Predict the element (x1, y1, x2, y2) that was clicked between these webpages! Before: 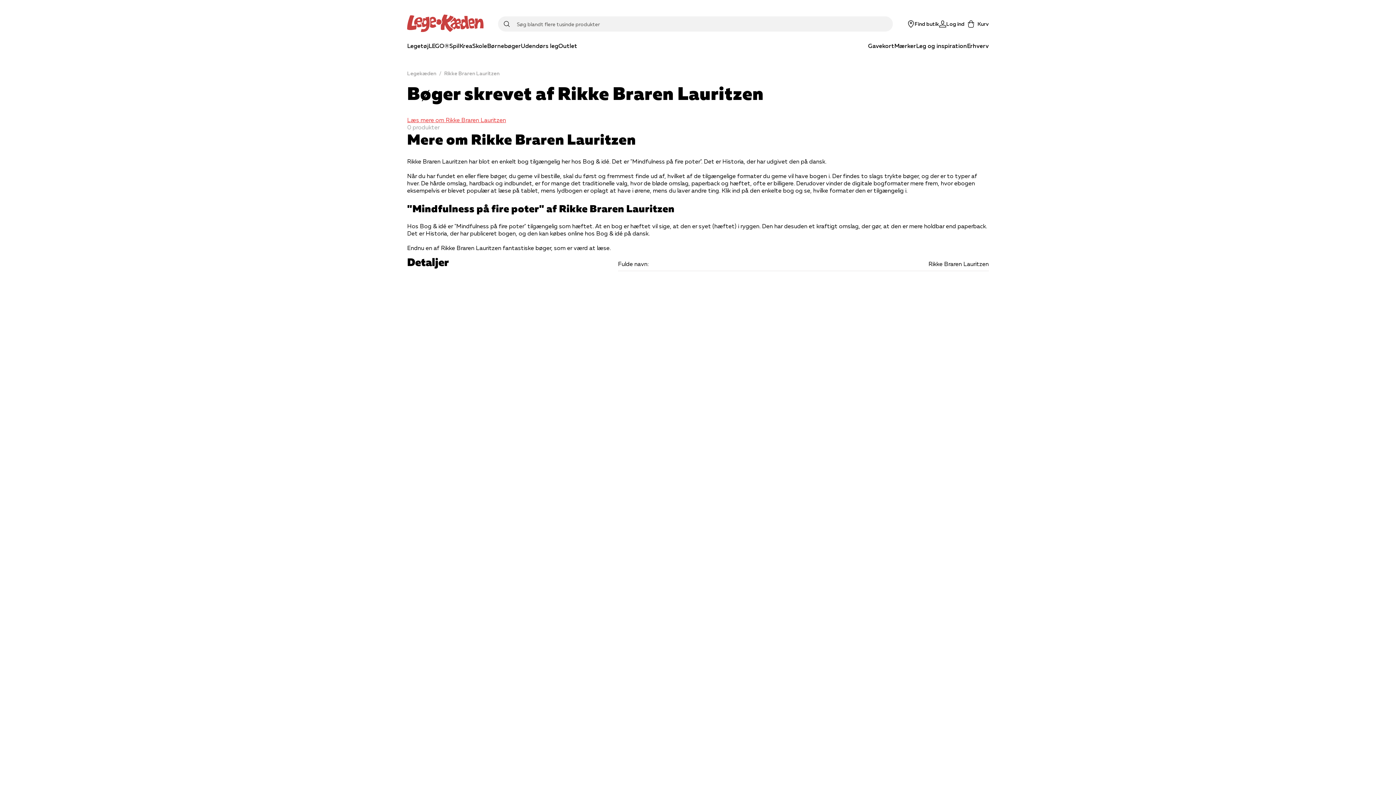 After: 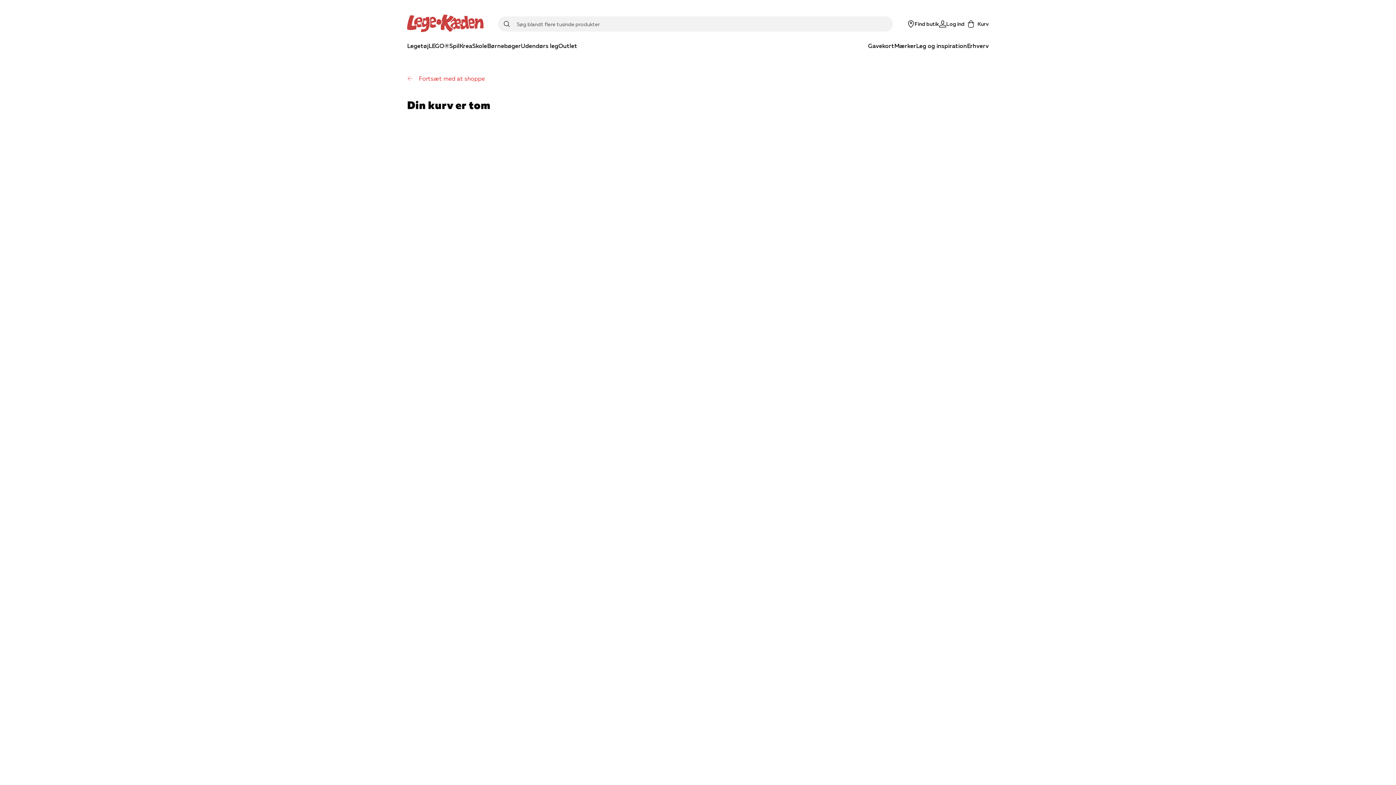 Action: bbox: (964, 20, 989, 27) label: Kurv